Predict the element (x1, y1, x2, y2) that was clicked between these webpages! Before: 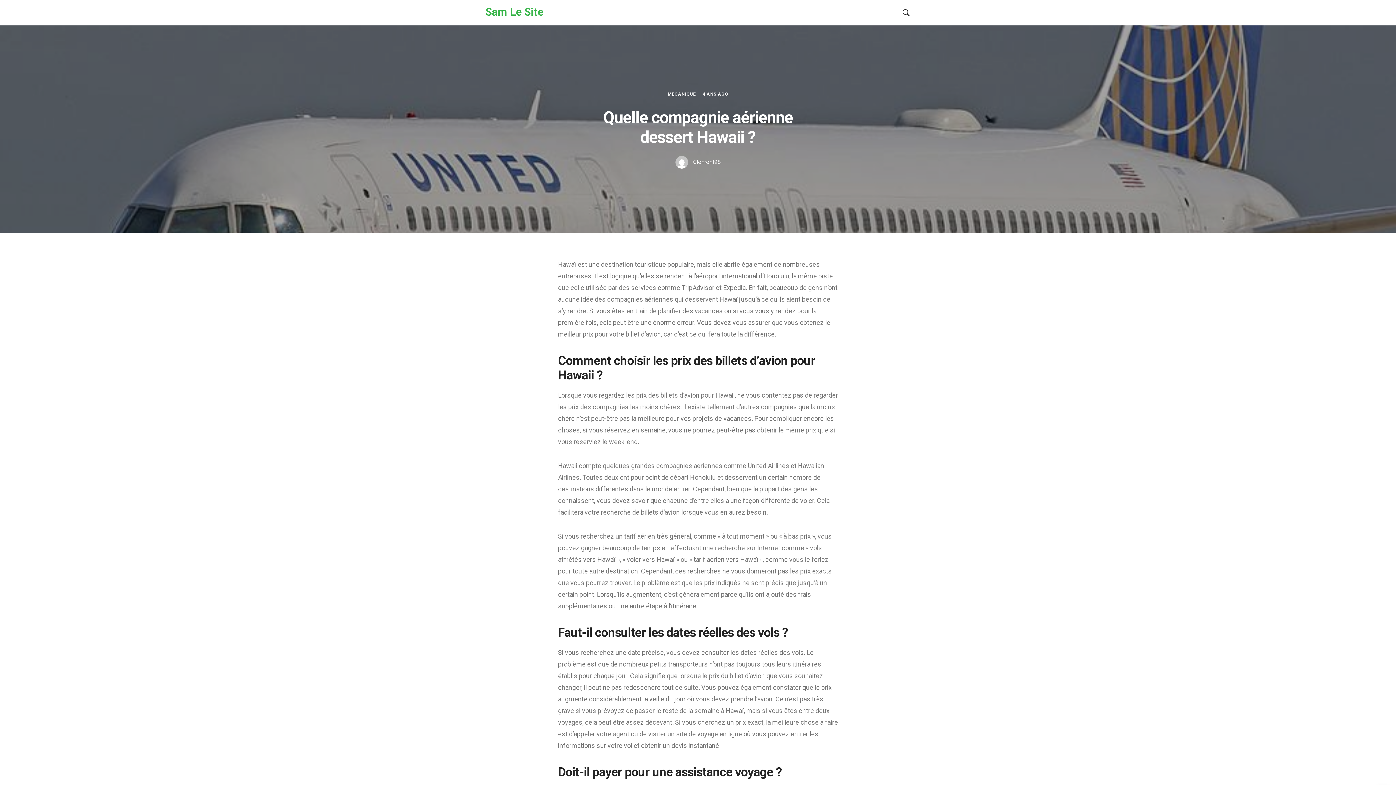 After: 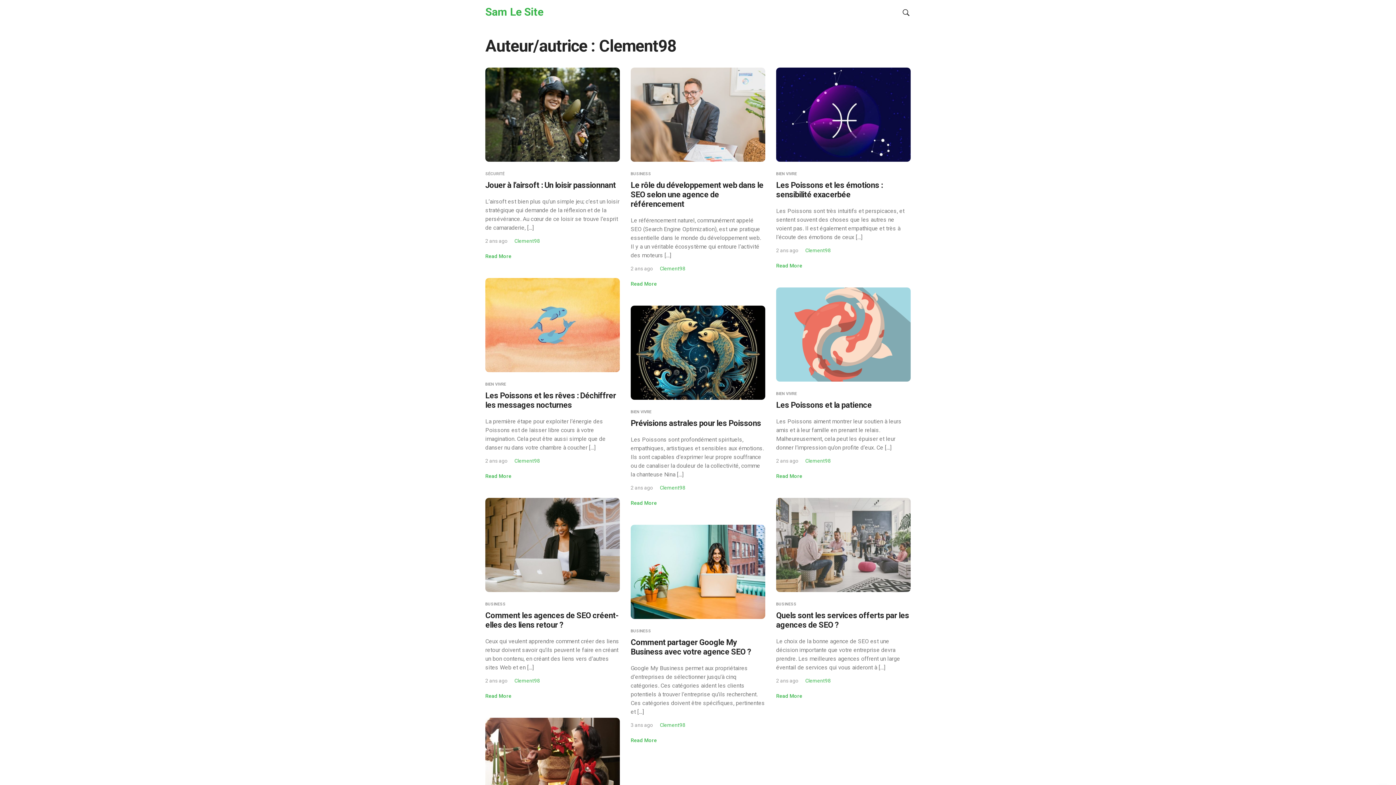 Action: label:  Clement98 bbox: (675, 158, 720, 165)